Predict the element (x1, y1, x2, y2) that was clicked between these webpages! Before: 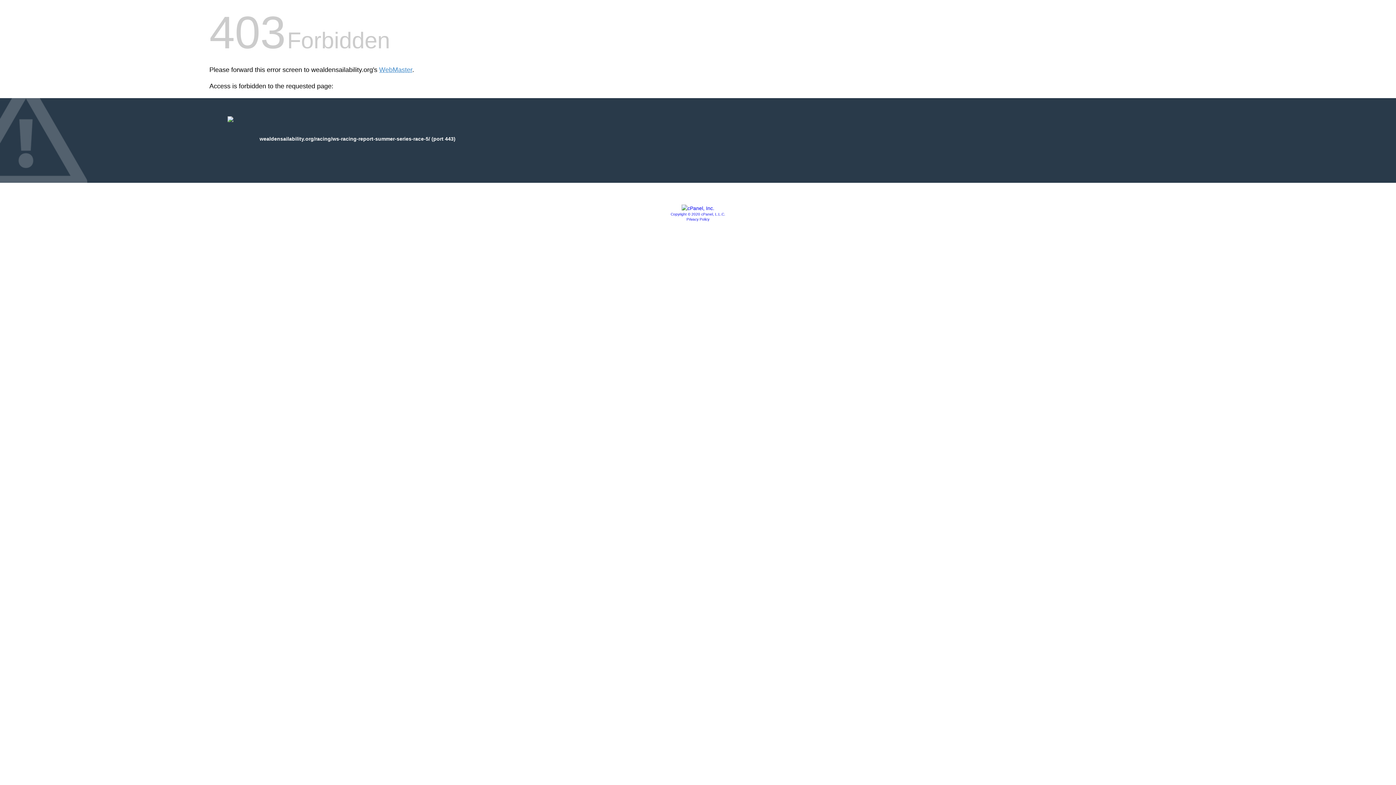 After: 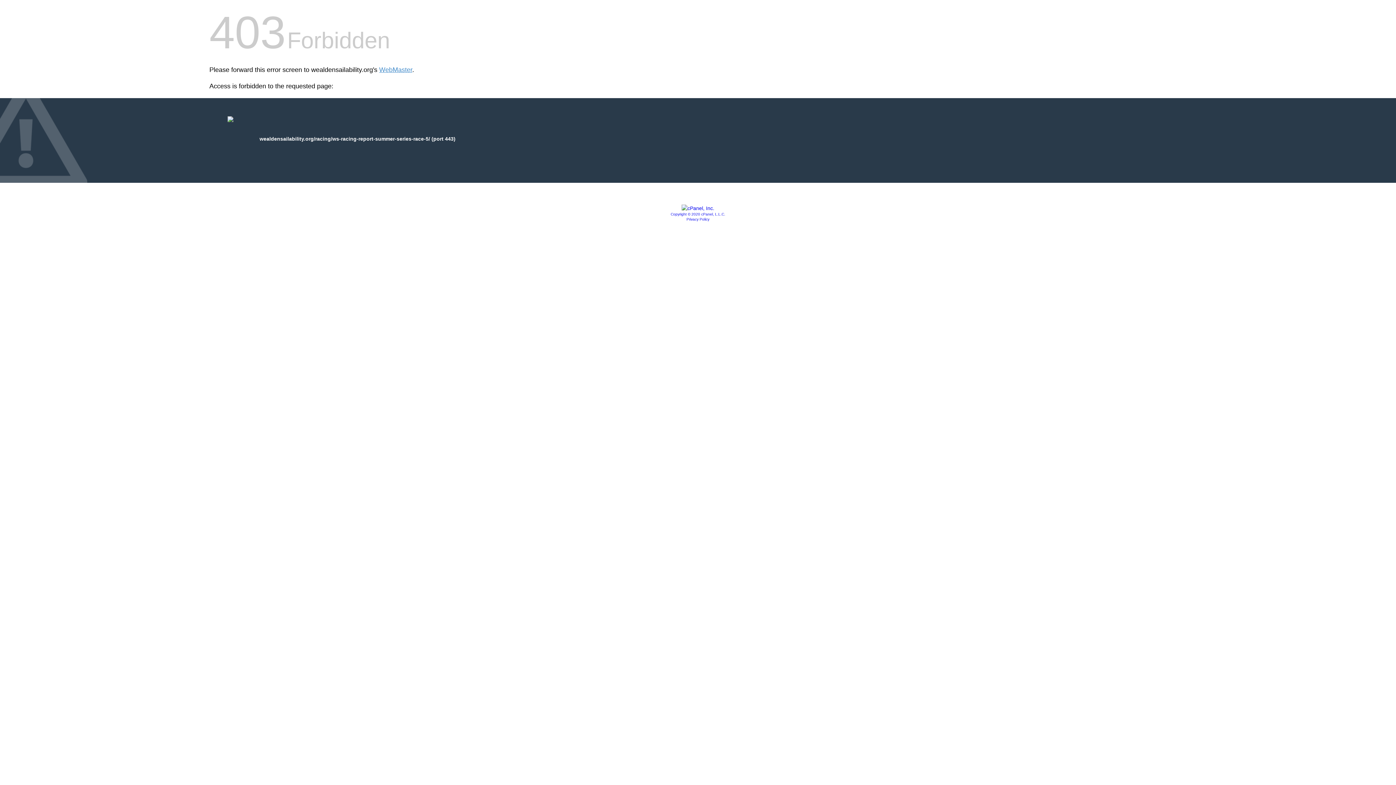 Action: label: Copyright © 2020 cPanel, L.L.C. bbox: (670, 212, 725, 216)